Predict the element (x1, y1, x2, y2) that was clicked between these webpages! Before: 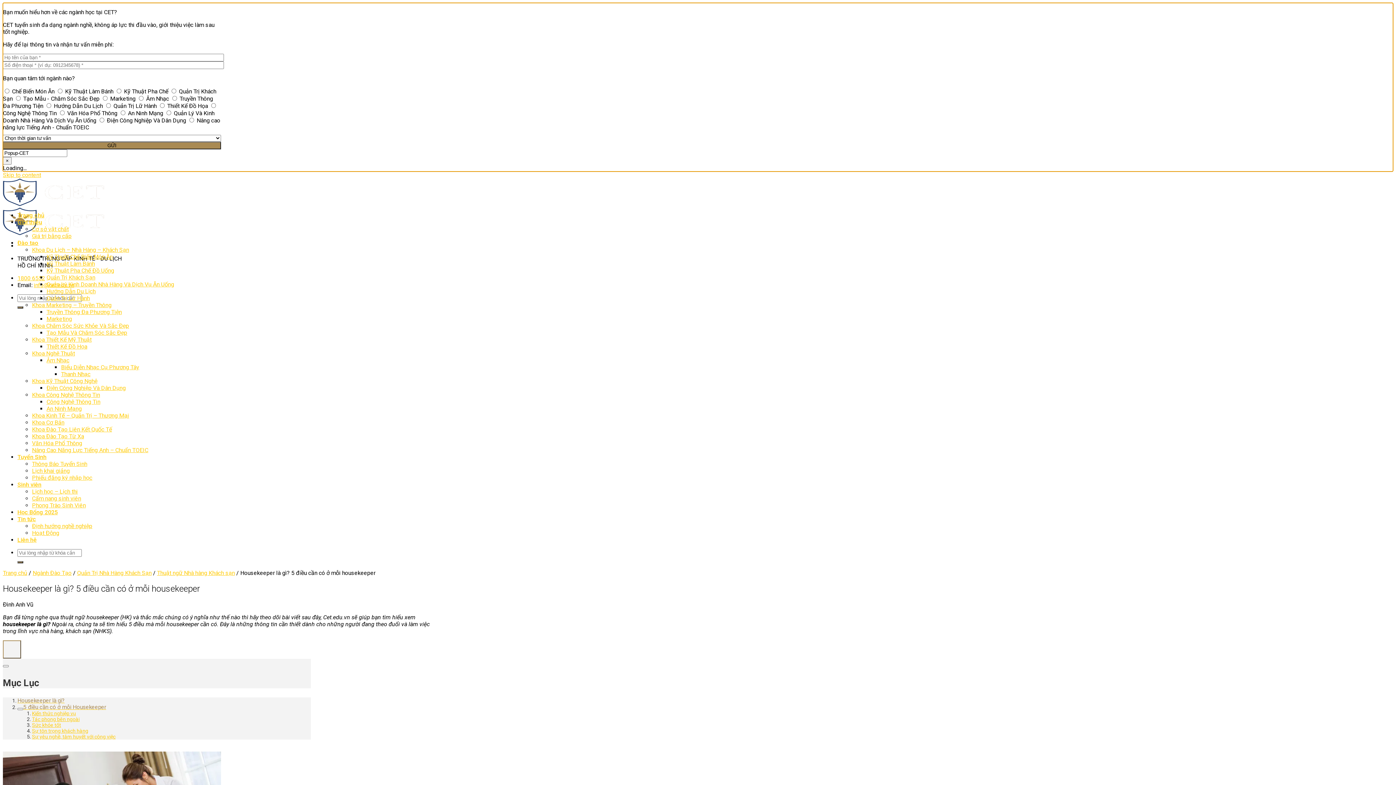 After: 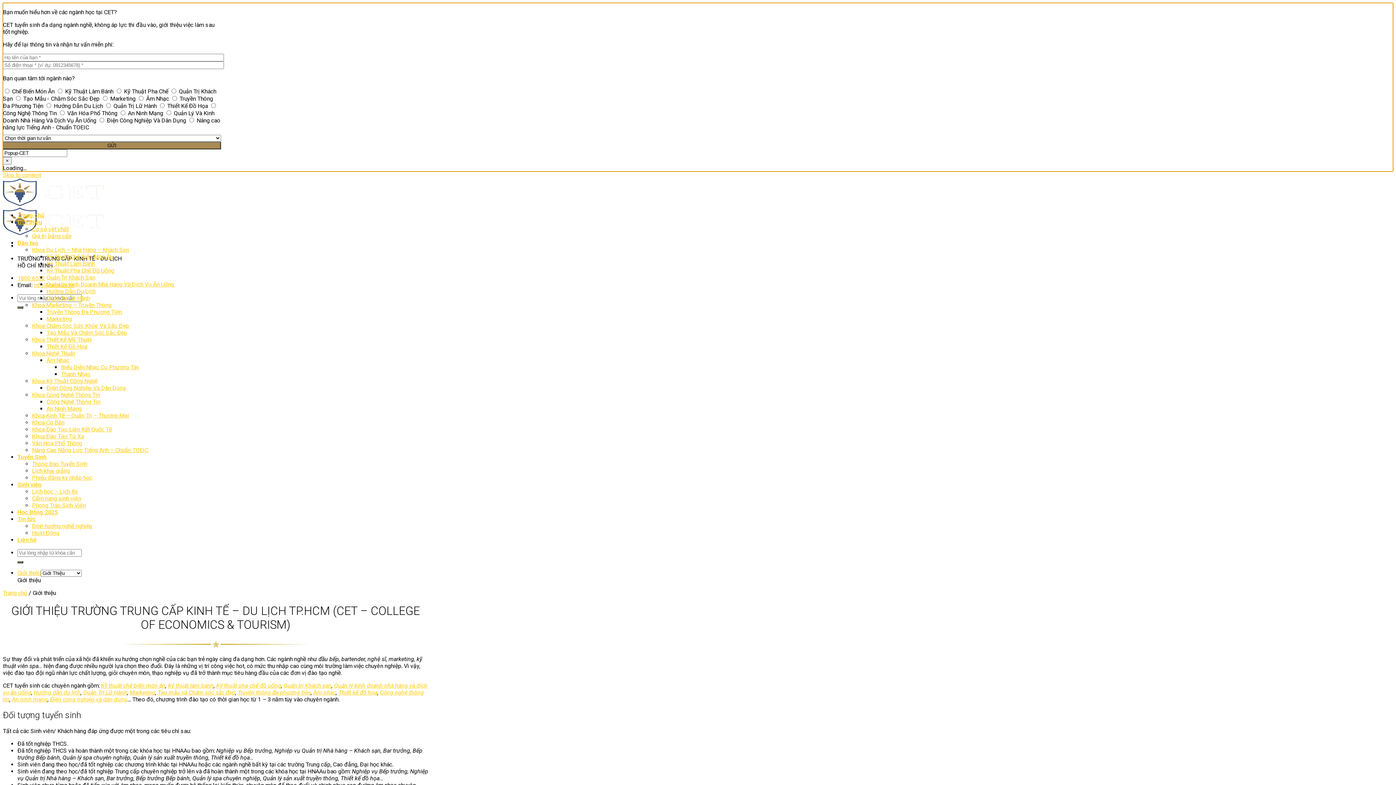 Action: label: Giới thiệu bbox: (17, 50, 42, 57)